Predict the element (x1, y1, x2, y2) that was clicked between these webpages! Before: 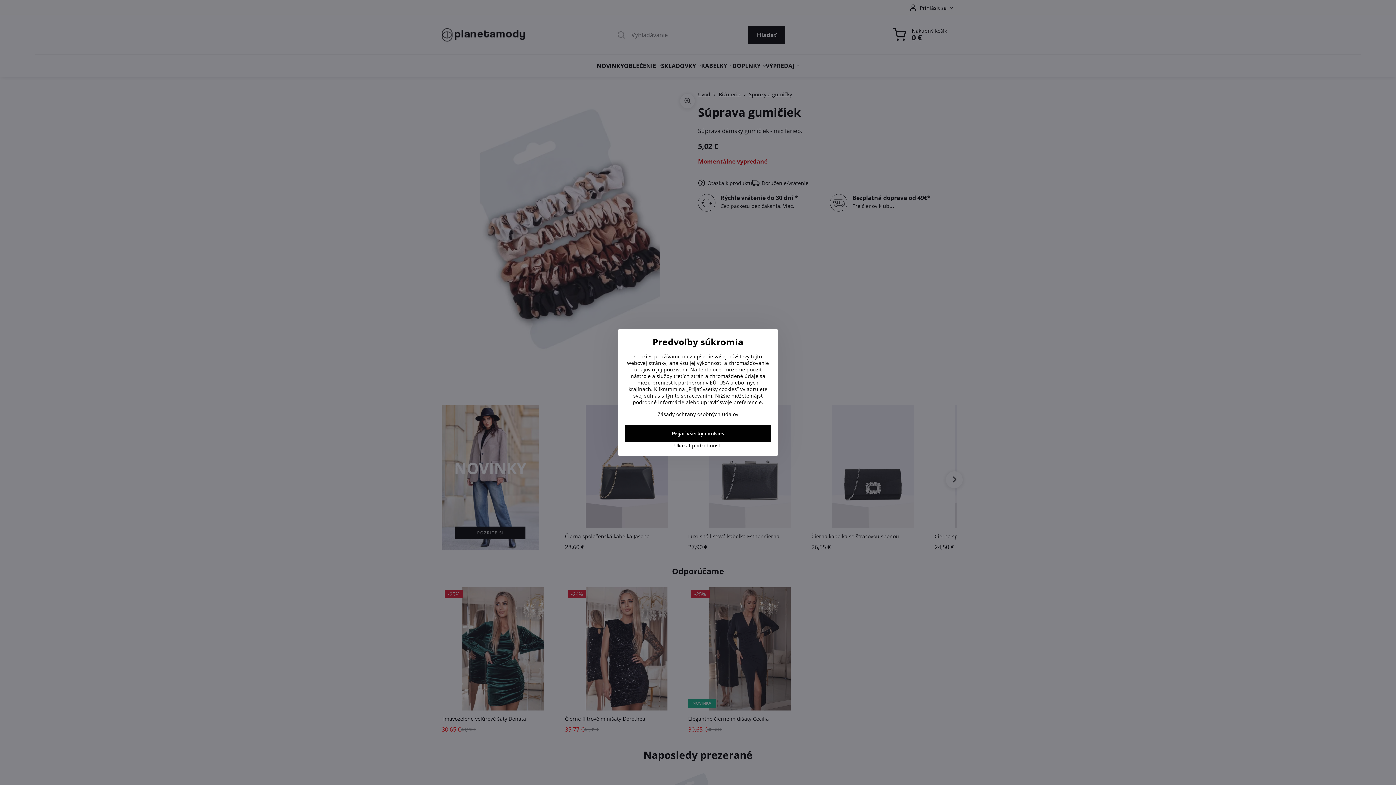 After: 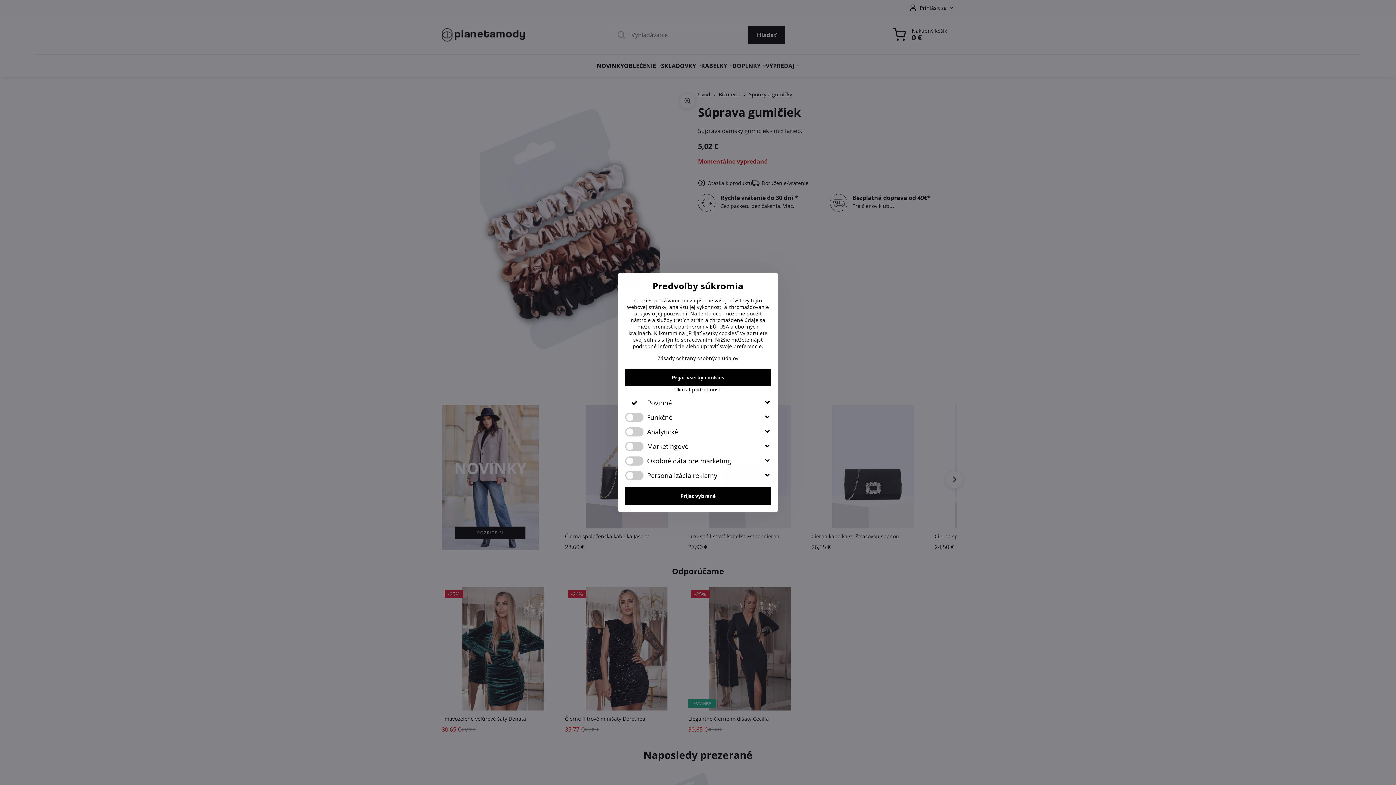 Action: bbox: (625, 442, 770, 449) label: Ukázať podrobnosti